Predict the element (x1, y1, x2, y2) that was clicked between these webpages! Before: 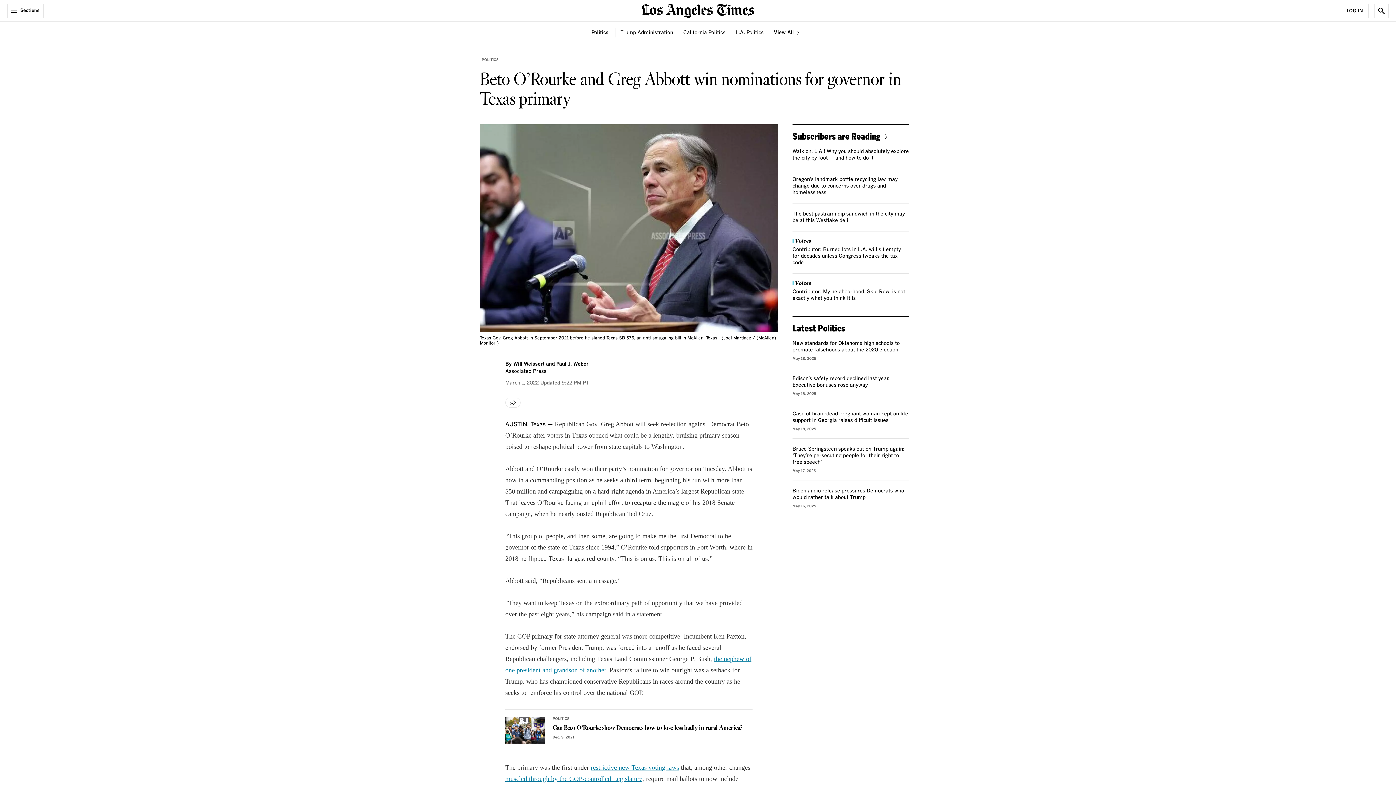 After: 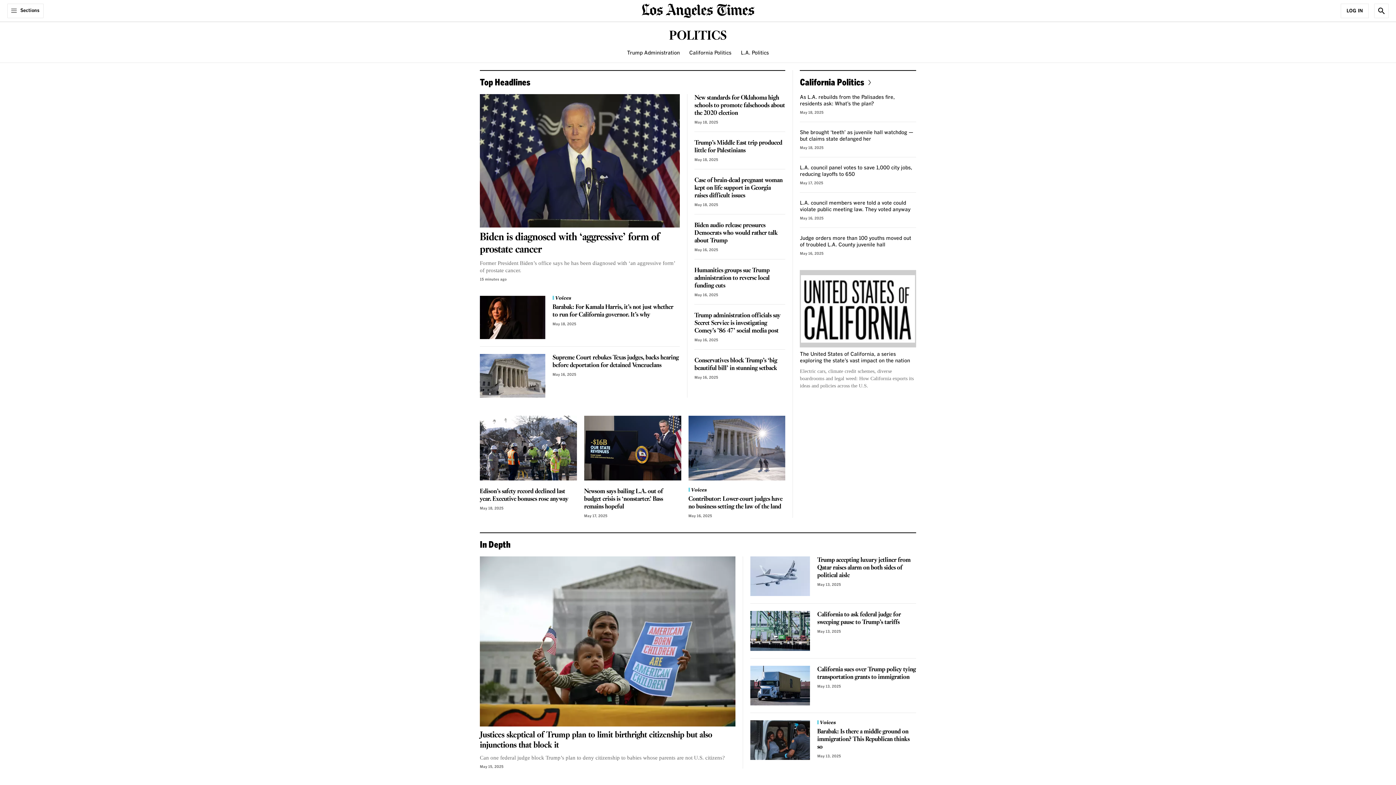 Action: label: View All  bbox: (774, 29, 800, 36)